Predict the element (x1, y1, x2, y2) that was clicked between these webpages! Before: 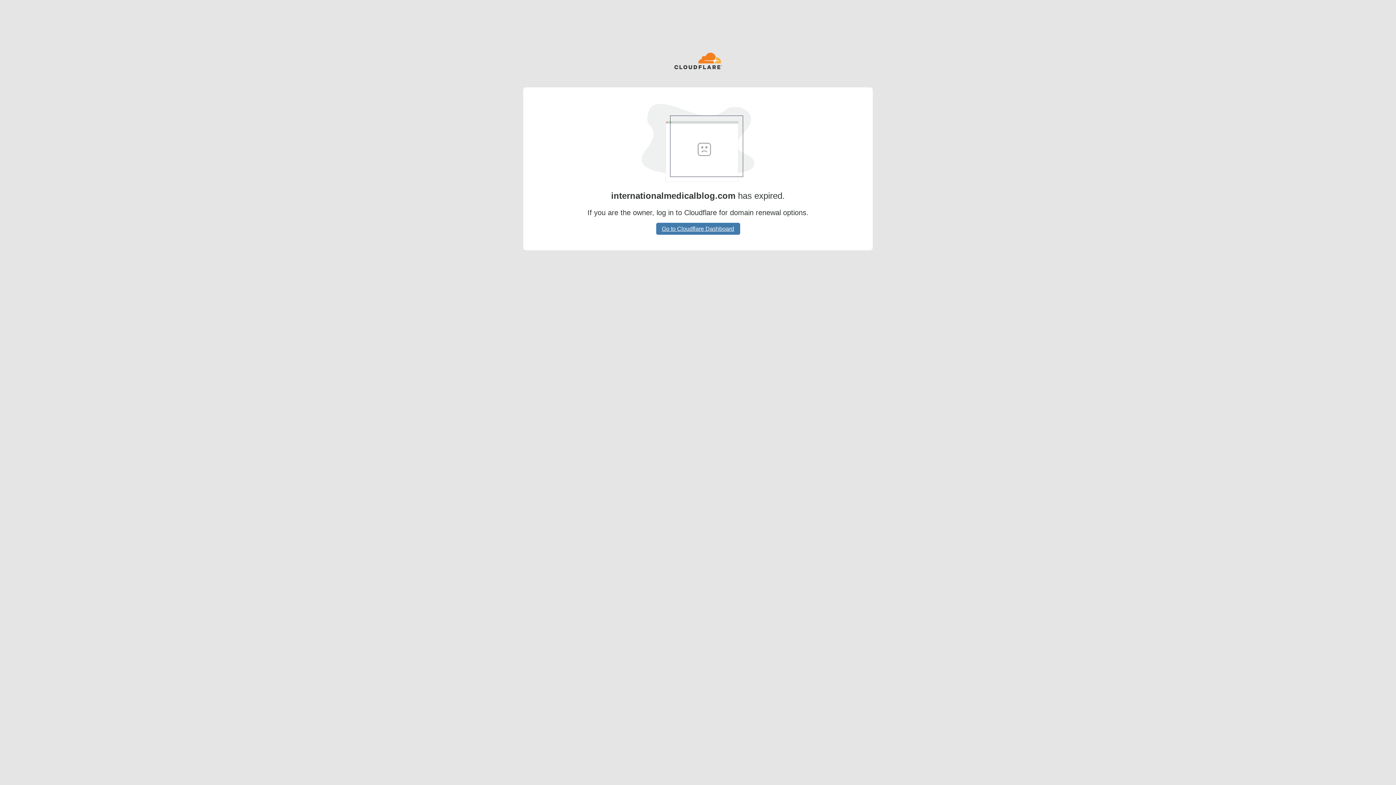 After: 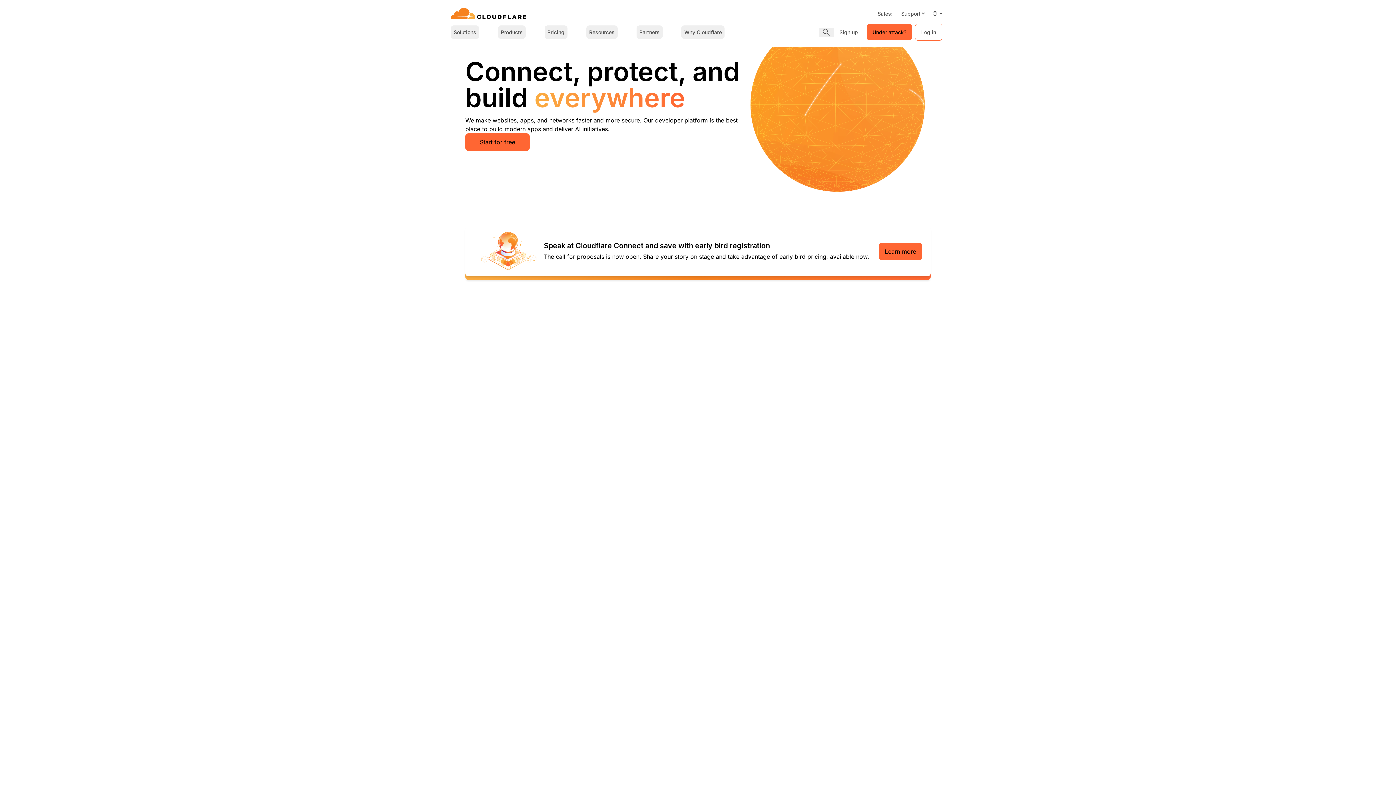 Action: bbox: (674, 52, 722, 70)